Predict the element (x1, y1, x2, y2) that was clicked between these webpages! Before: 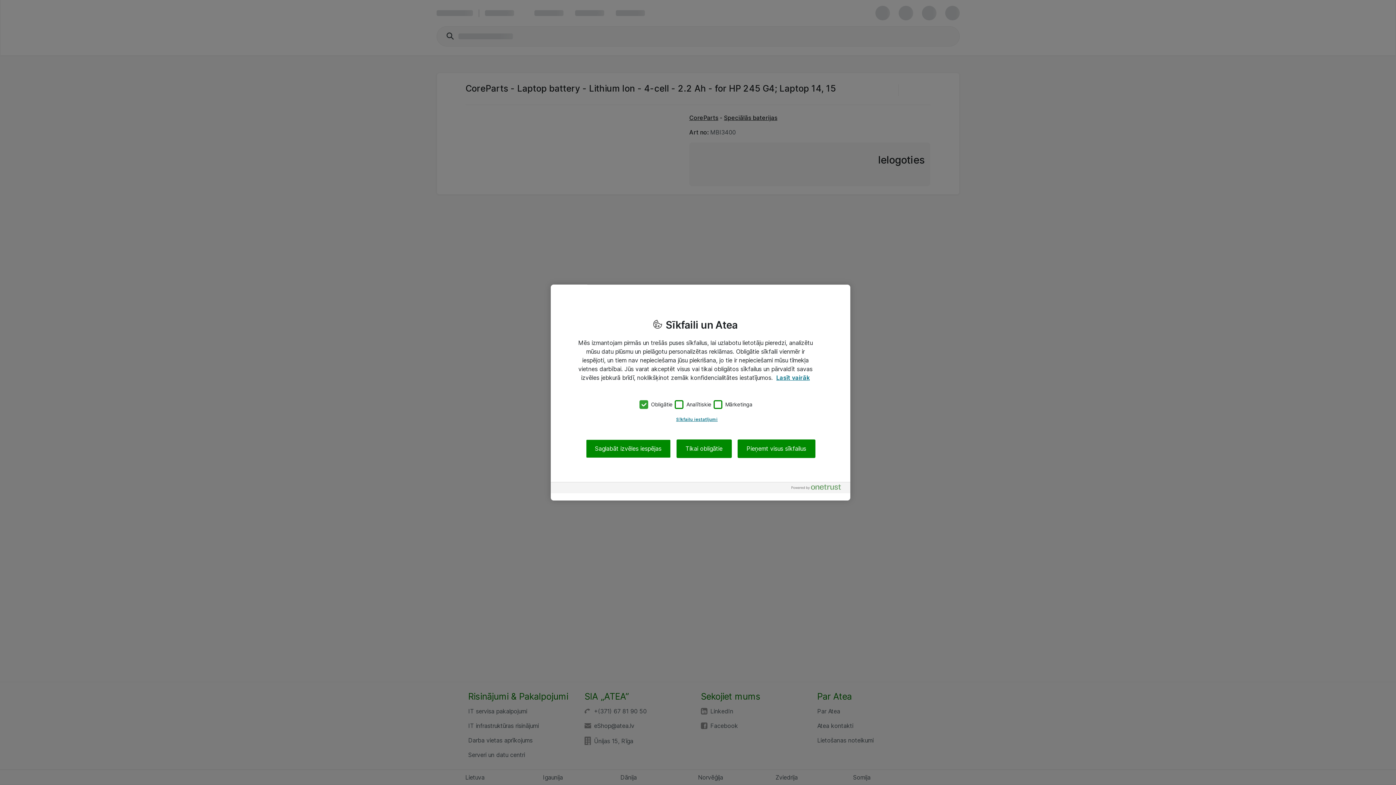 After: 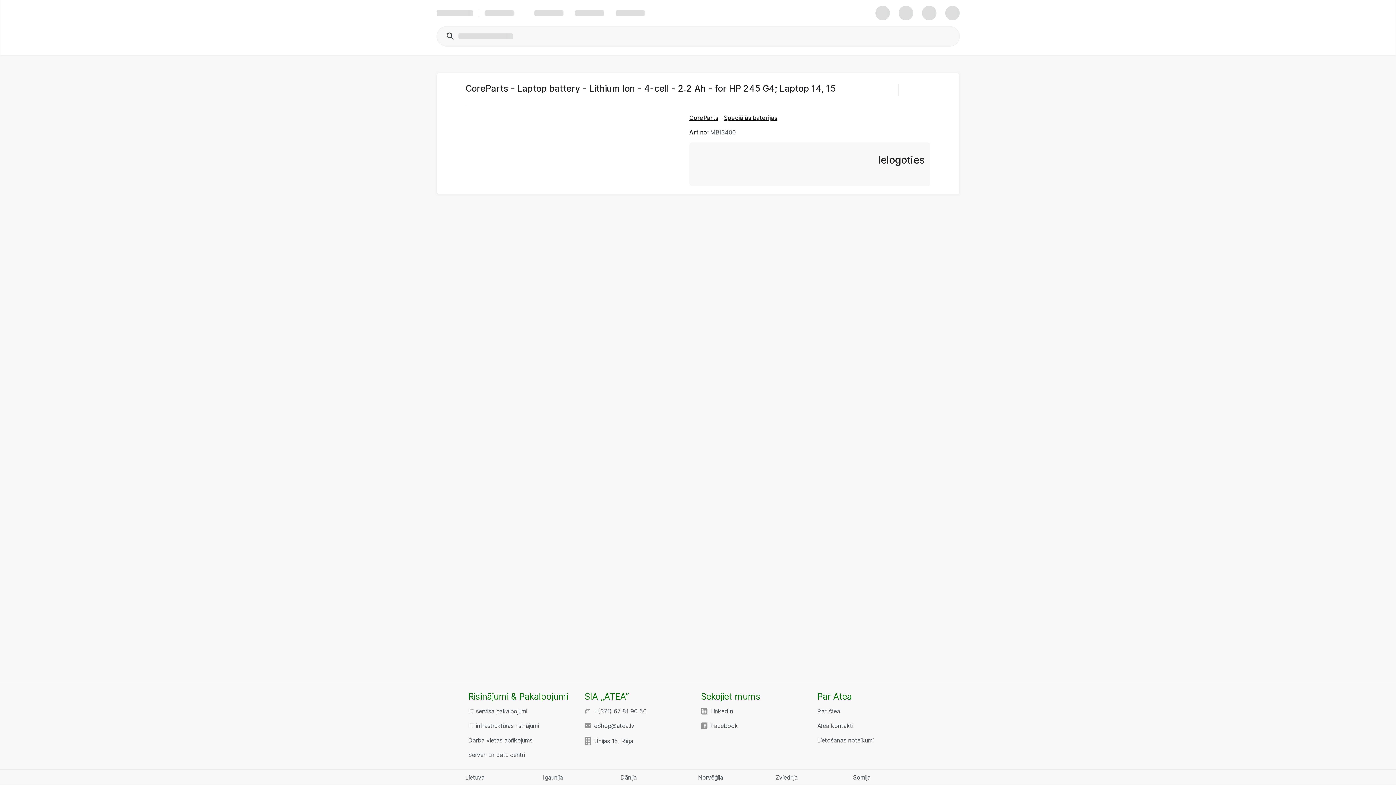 Action: bbox: (737, 439, 815, 458) label: Pieņemt visus sīkfailus